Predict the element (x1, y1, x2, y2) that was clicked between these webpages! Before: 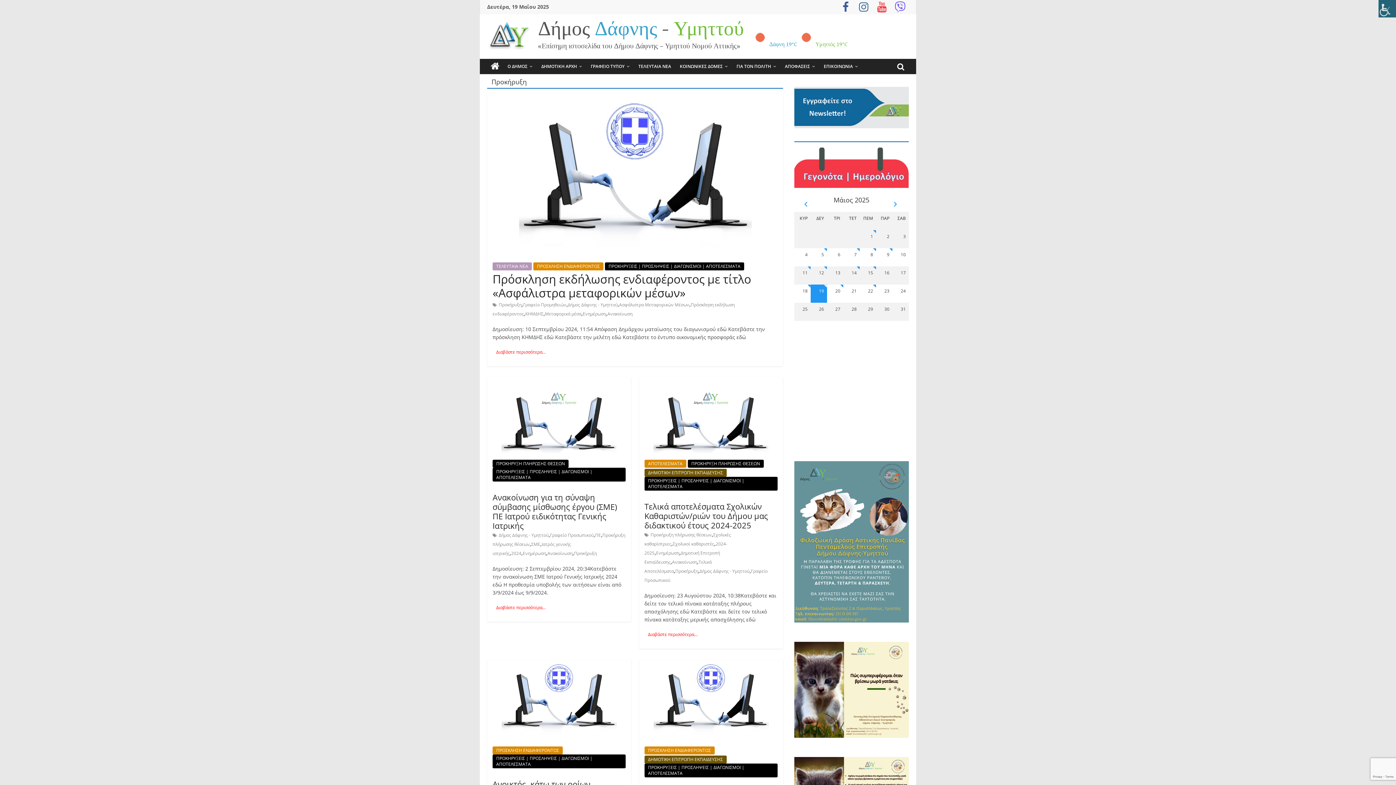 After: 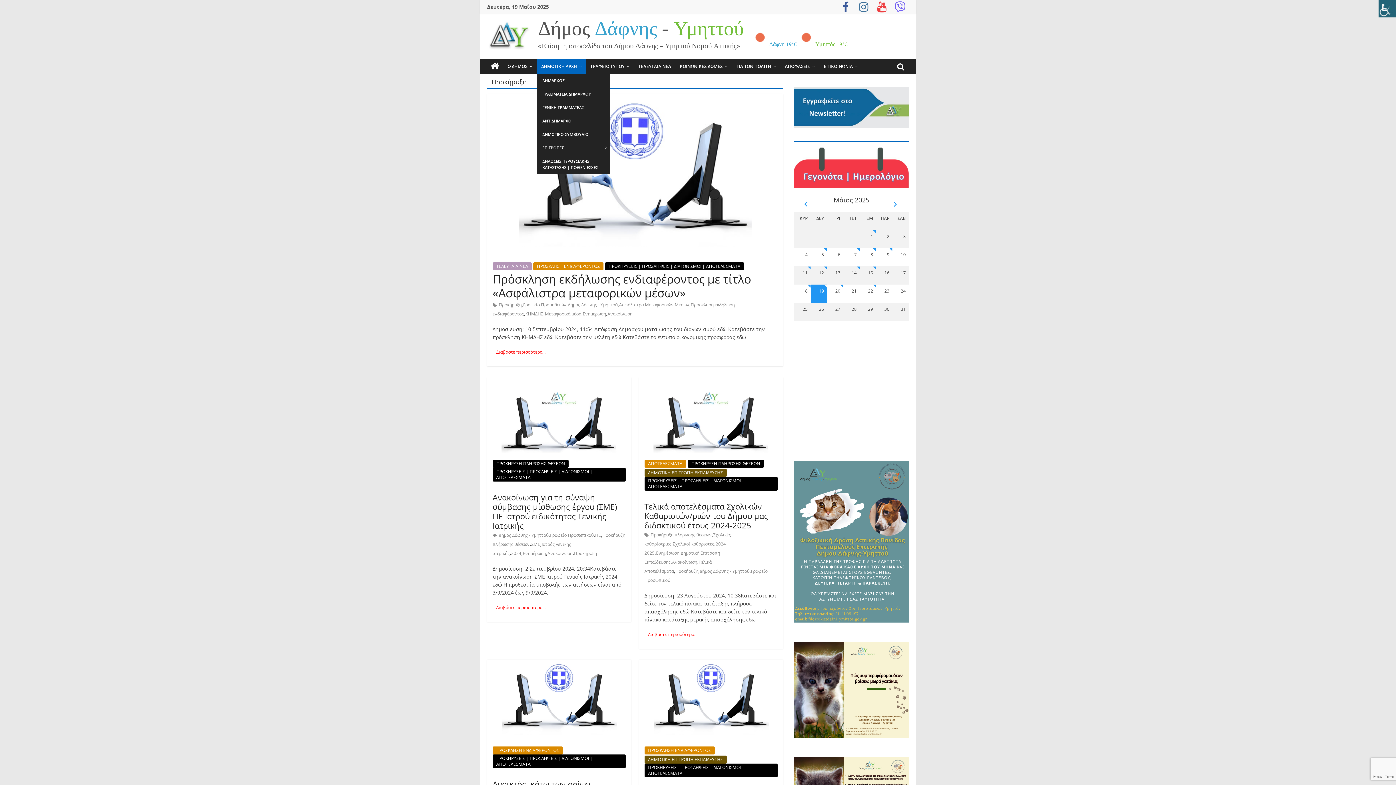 Action: bbox: (537, 59, 586, 73) label: ΔΗΜΟΤΙΚΗ ΑΡΧΗ